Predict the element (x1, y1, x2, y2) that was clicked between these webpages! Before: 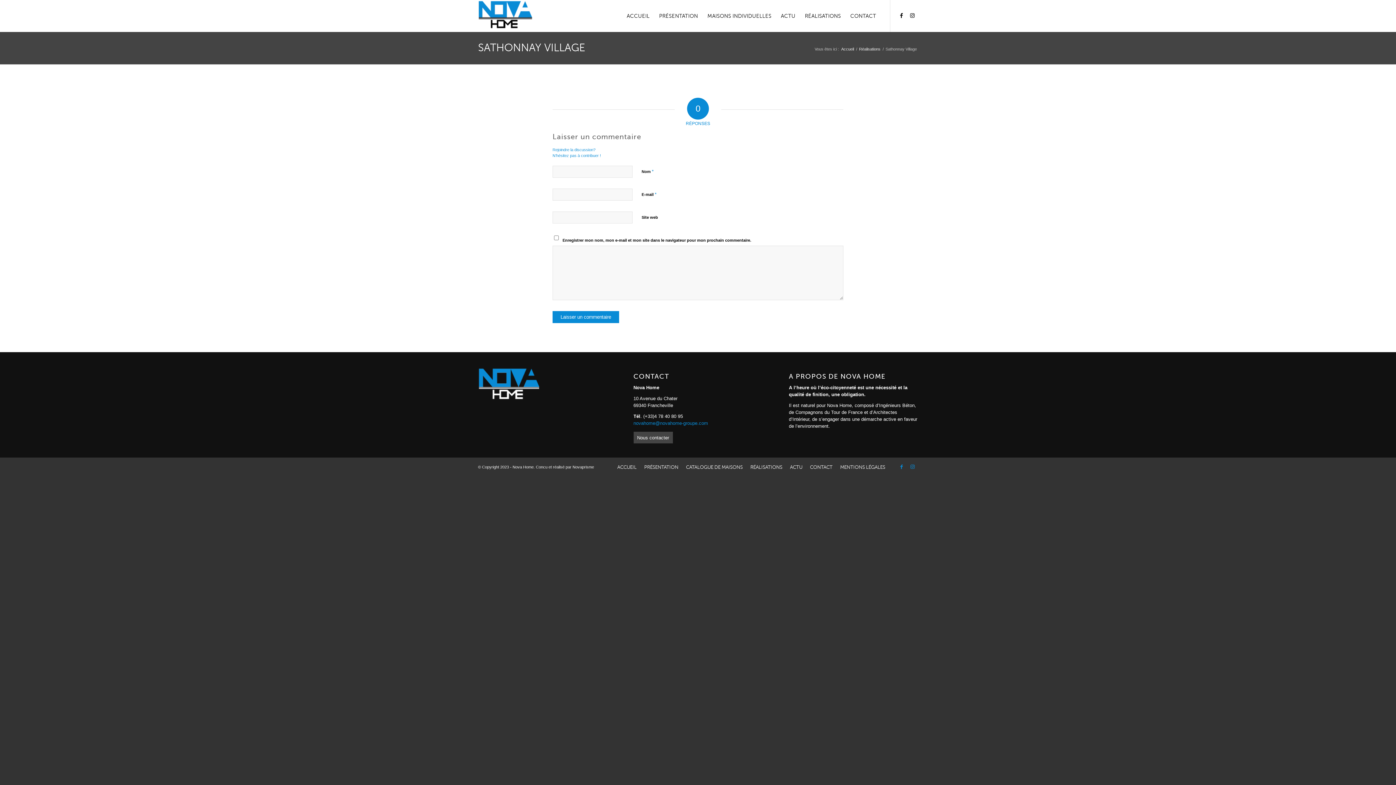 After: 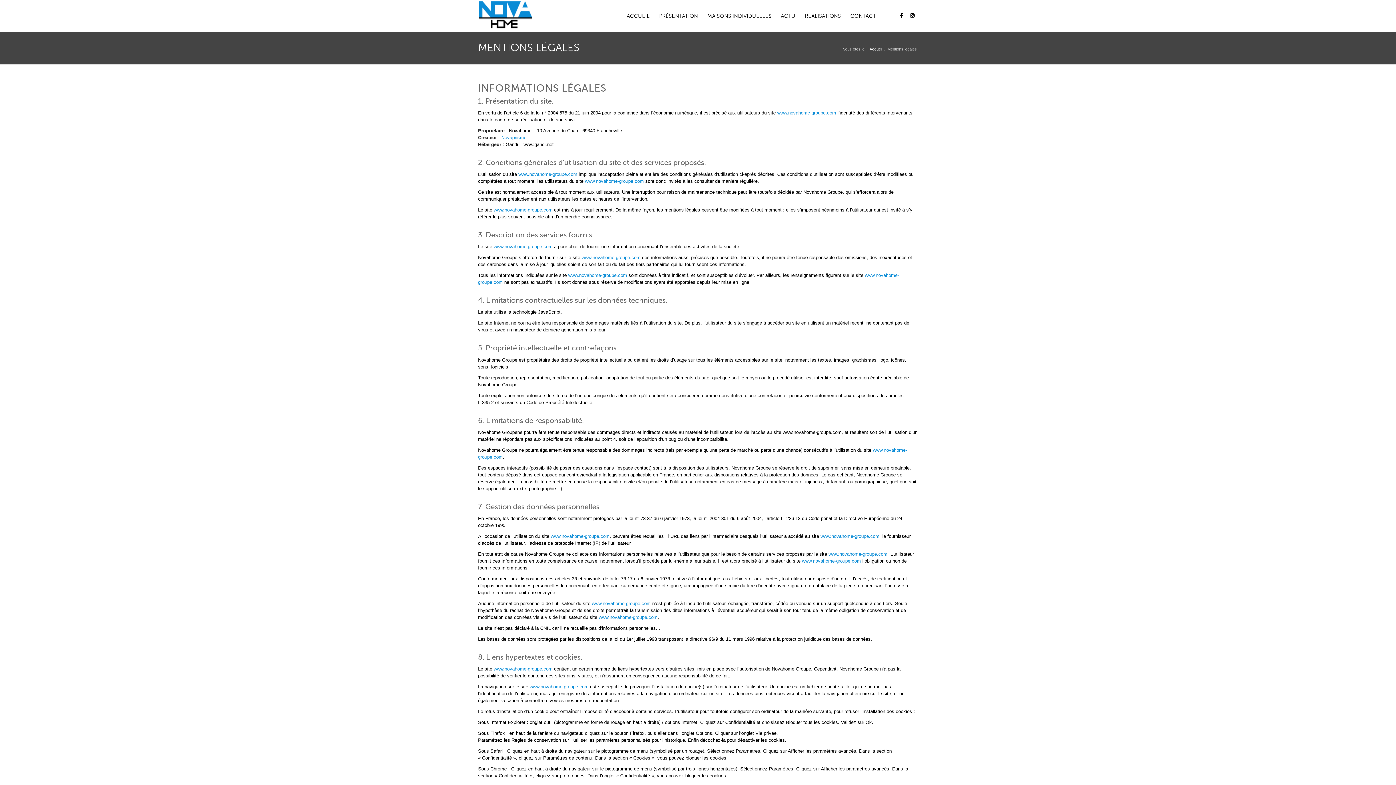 Action: label: MENTIONS LÉGALES bbox: (840, 464, 885, 470)